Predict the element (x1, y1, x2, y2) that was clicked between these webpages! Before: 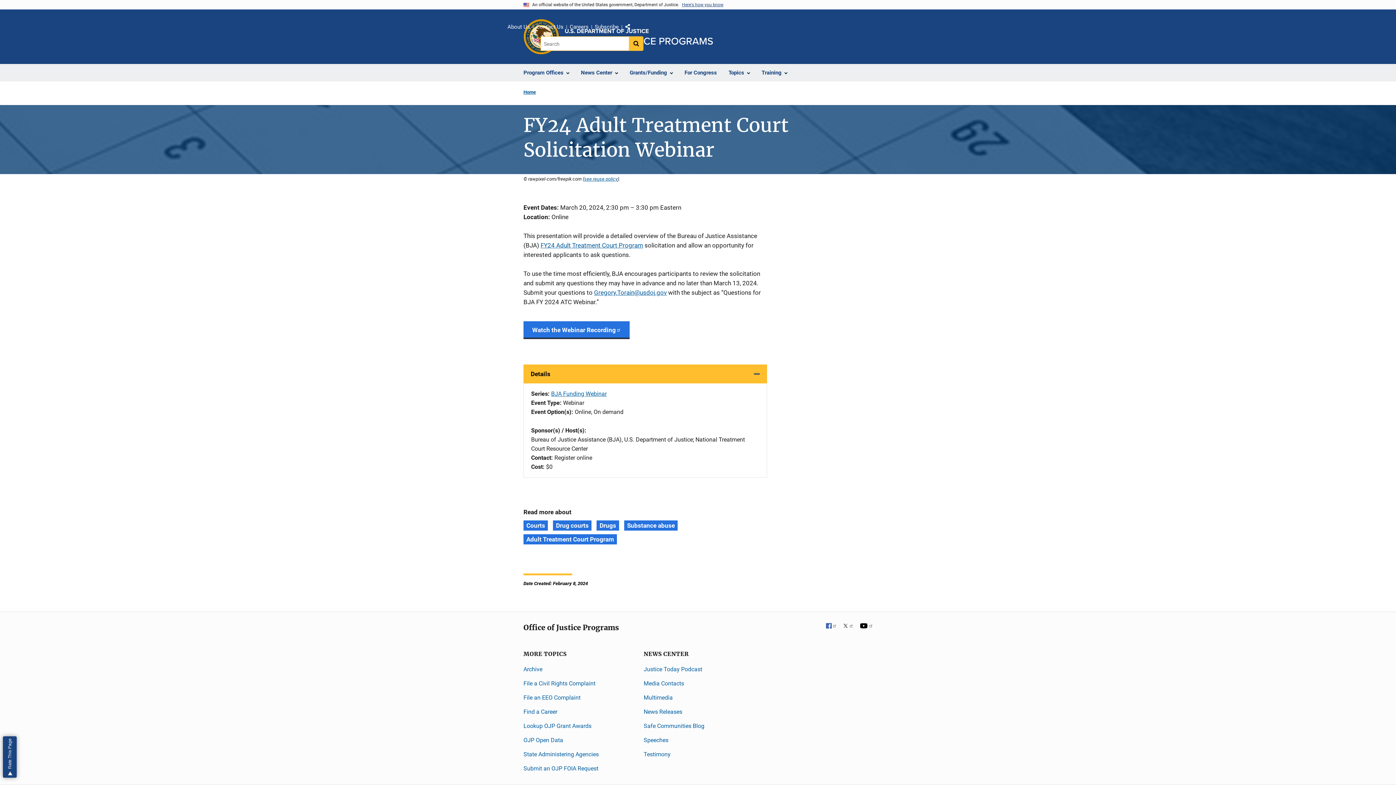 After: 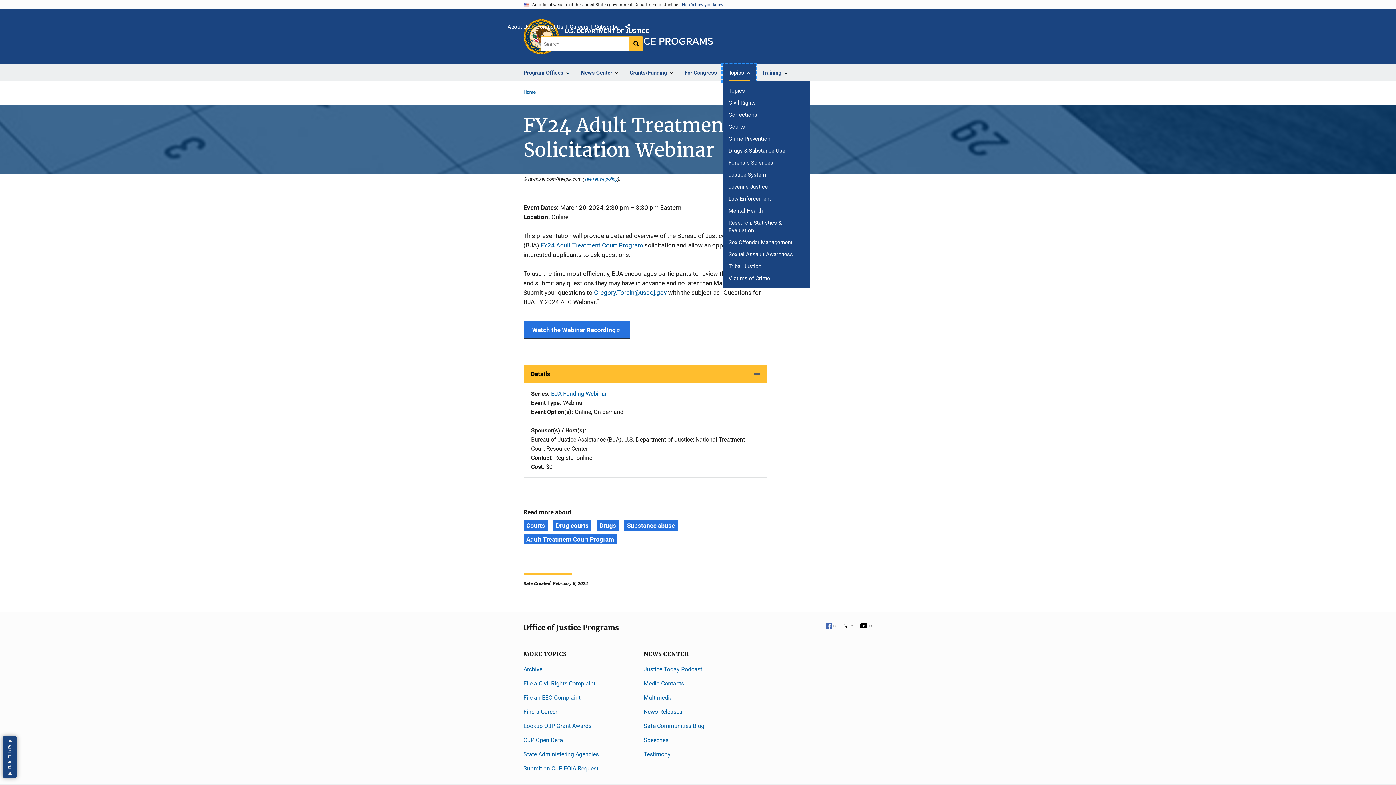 Action: label: Topics bbox: (722, 64, 756, 81)